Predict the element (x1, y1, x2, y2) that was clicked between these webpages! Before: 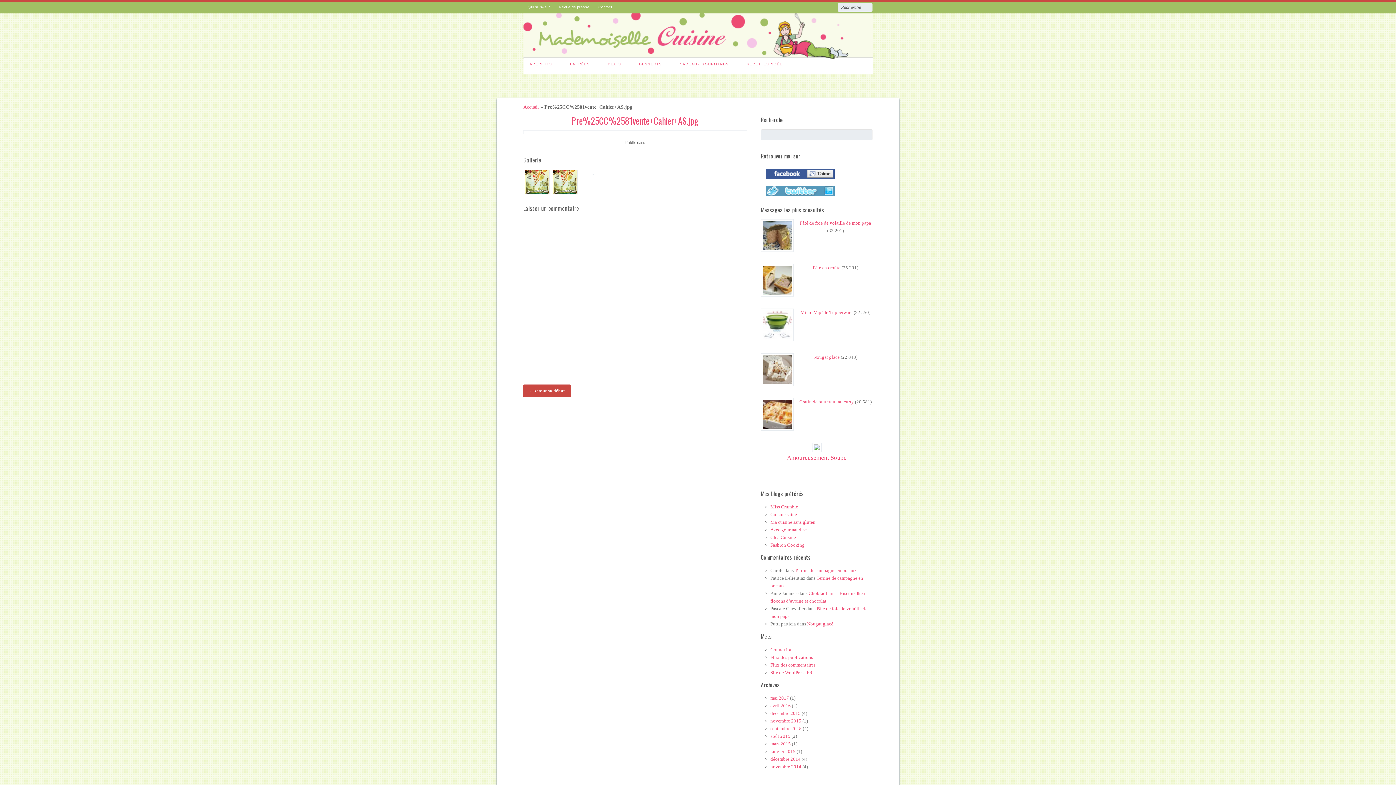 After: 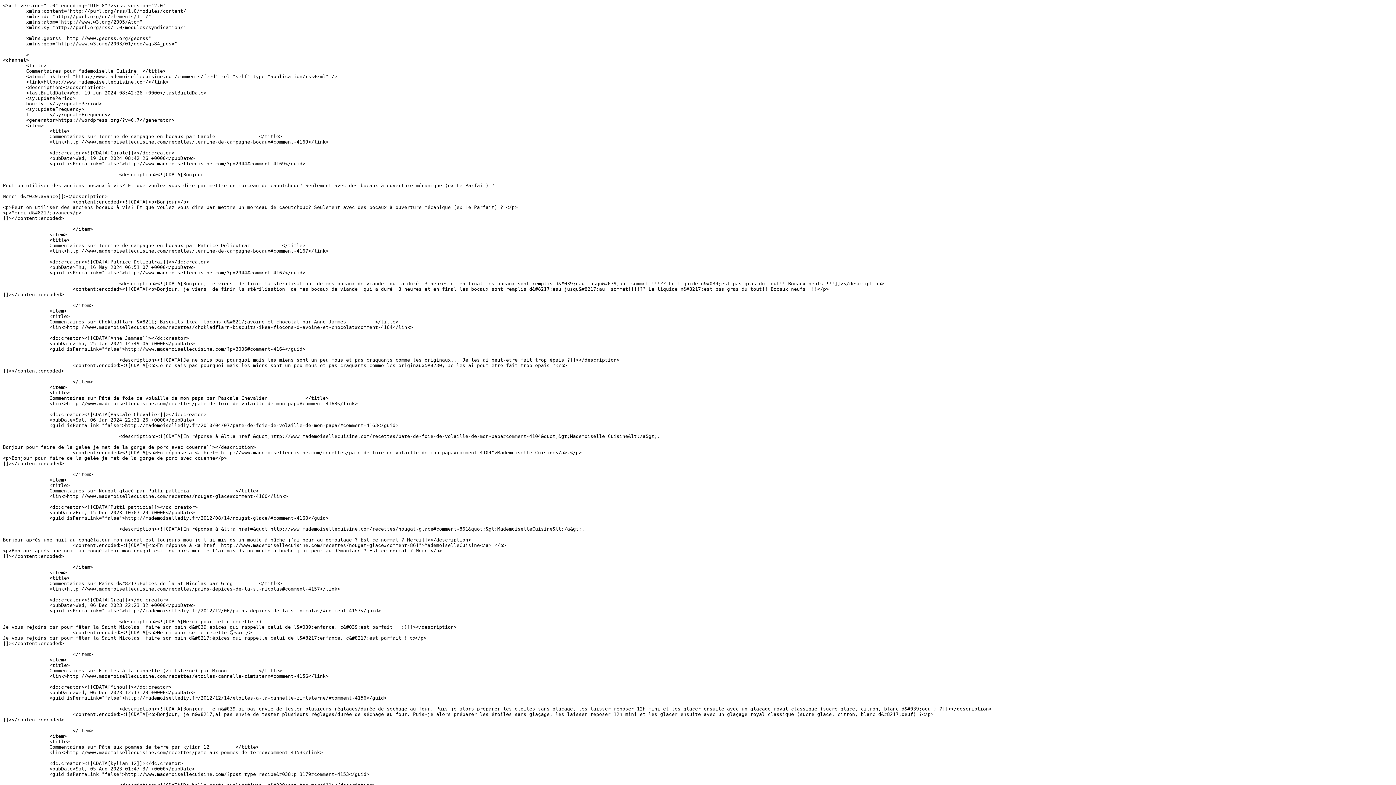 Action: bbox: (770, 662, 815, 667) label: Flux des commentaires